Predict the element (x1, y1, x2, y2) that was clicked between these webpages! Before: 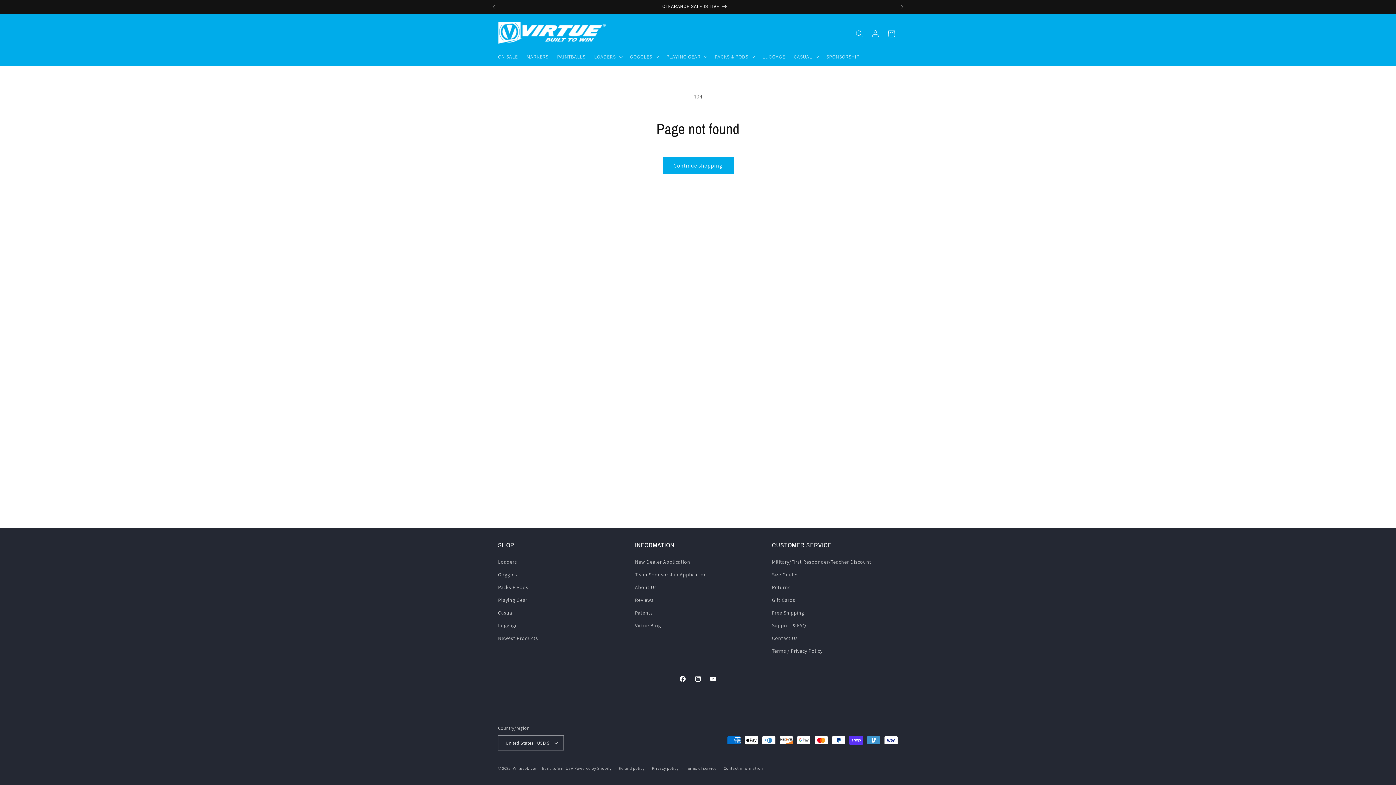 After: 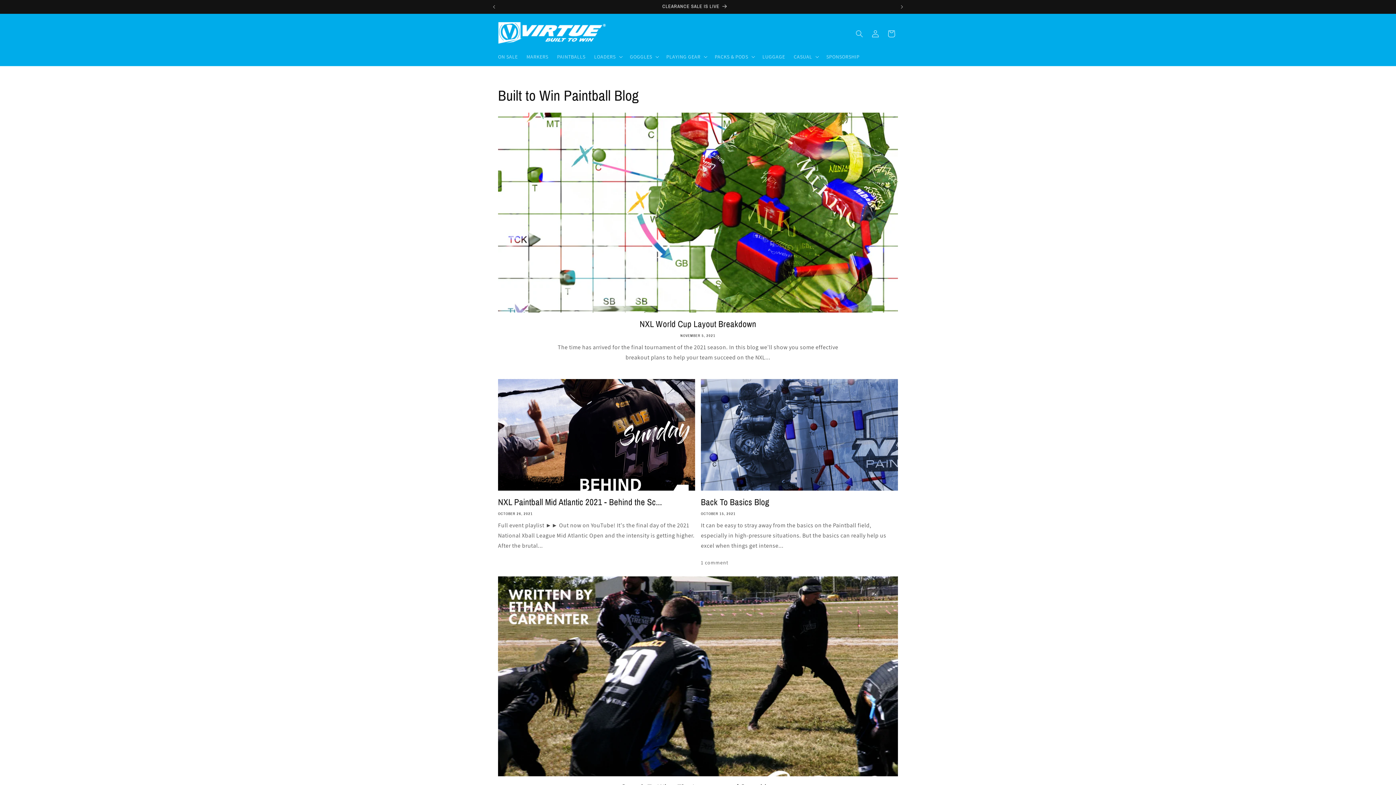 Action: bbox: (635, 619, 661, 632) label: Virtue Blog